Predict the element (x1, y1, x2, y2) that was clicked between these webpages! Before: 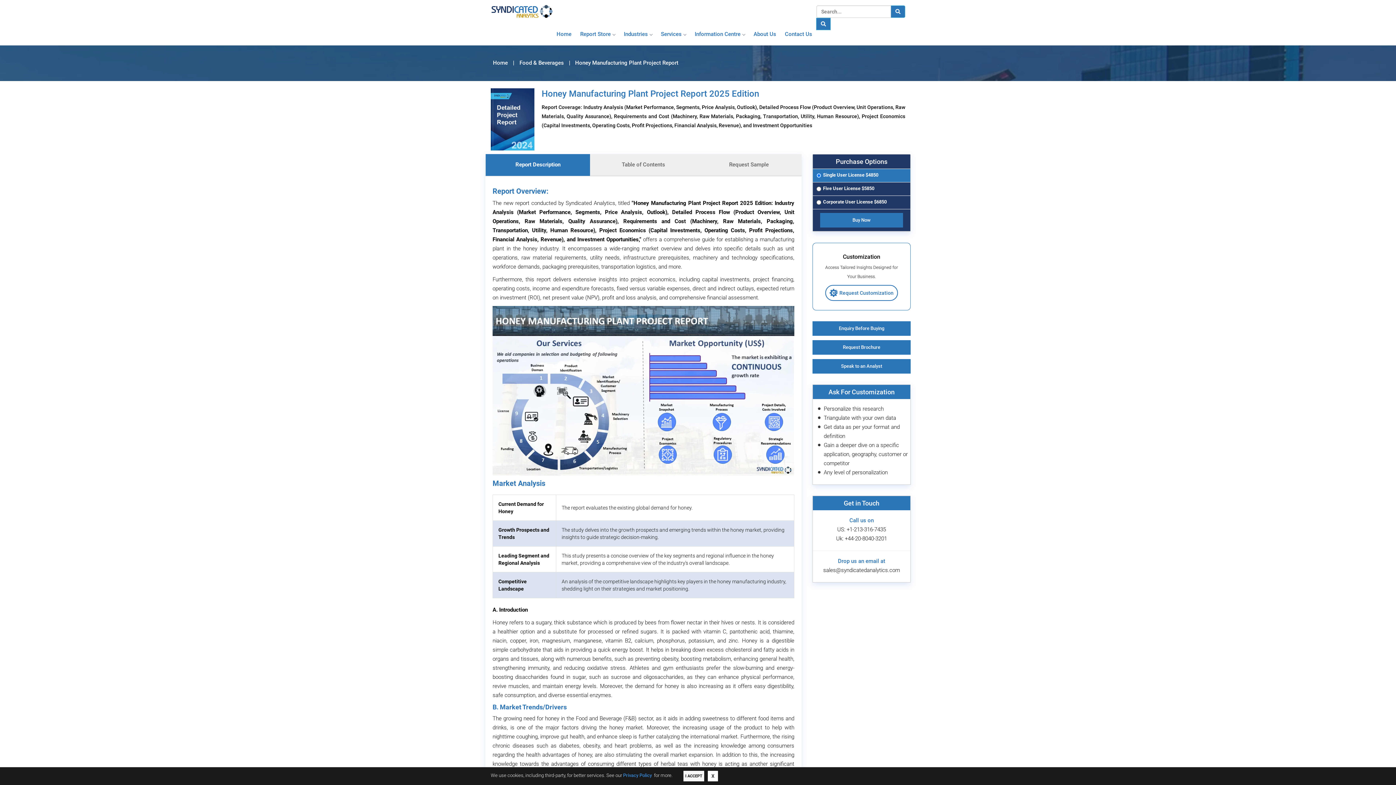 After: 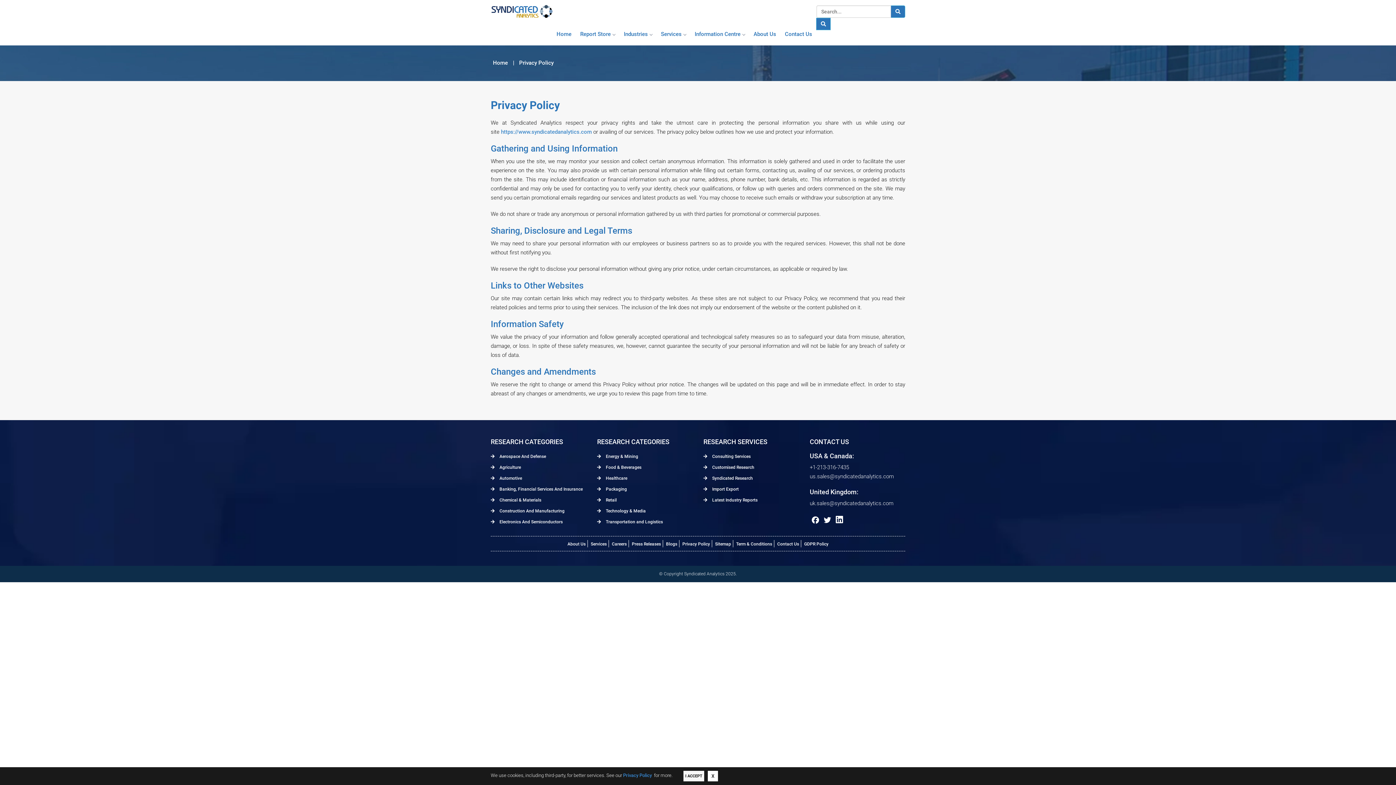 Action: bbox: (623, 771, 652, 781) label: Privacy Policy